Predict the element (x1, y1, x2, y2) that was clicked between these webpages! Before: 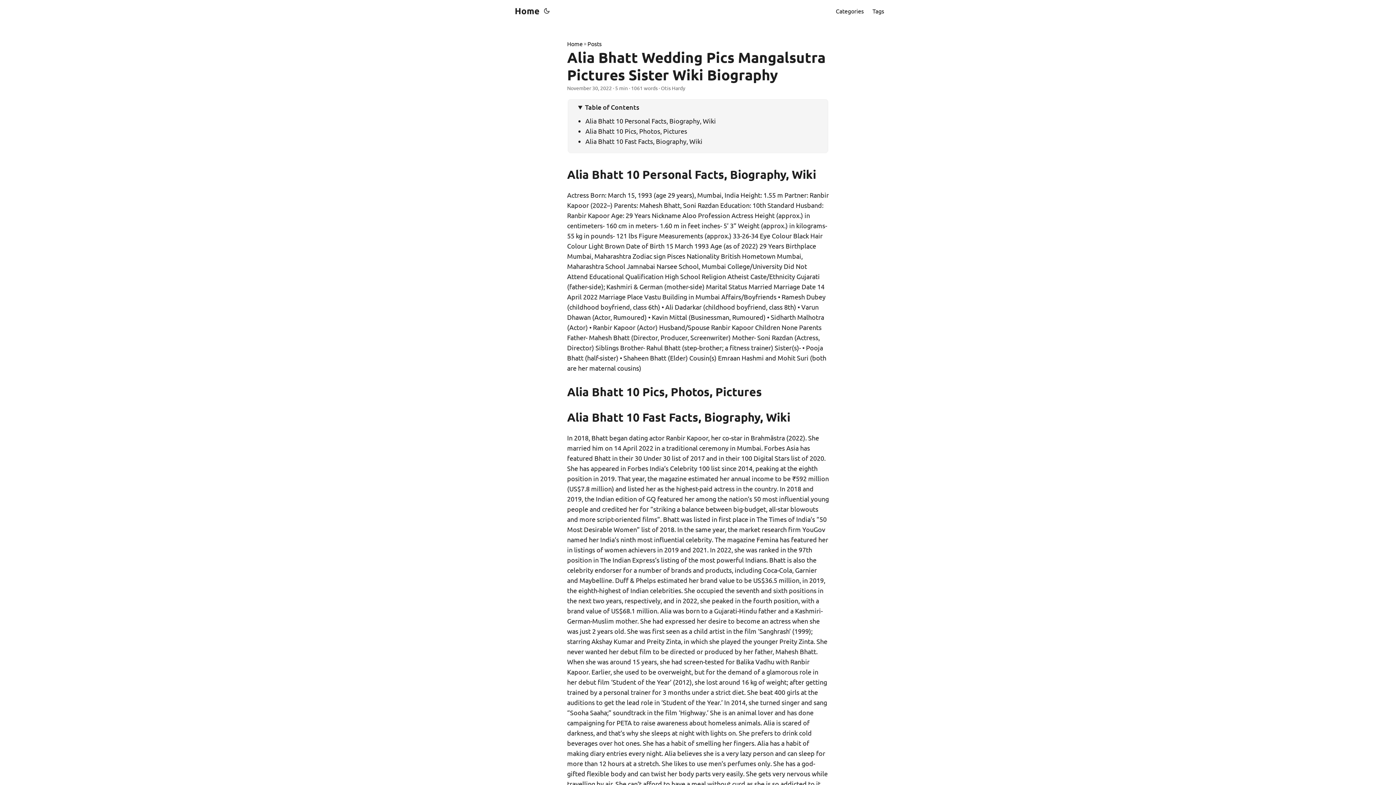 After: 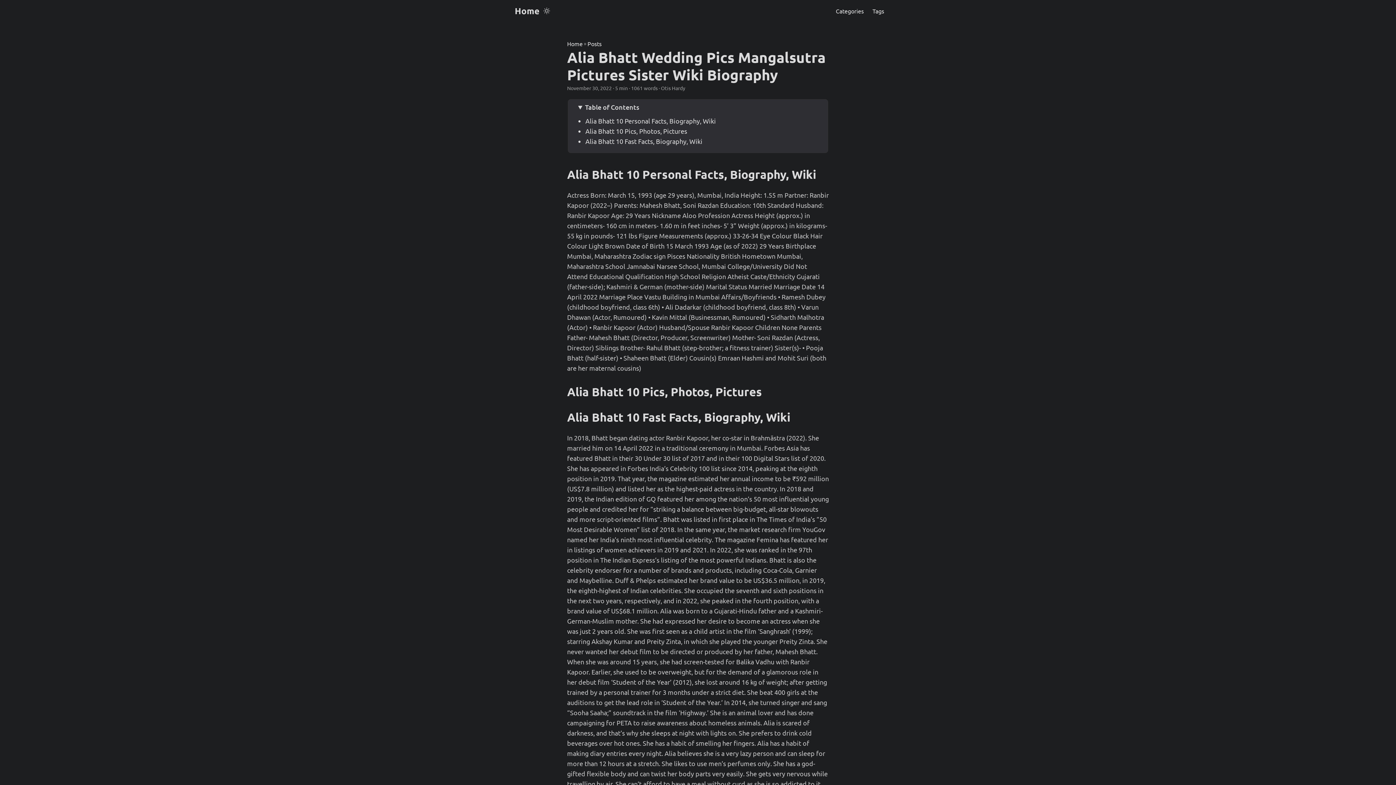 Action: bbox: (542, 0, 551, 21)